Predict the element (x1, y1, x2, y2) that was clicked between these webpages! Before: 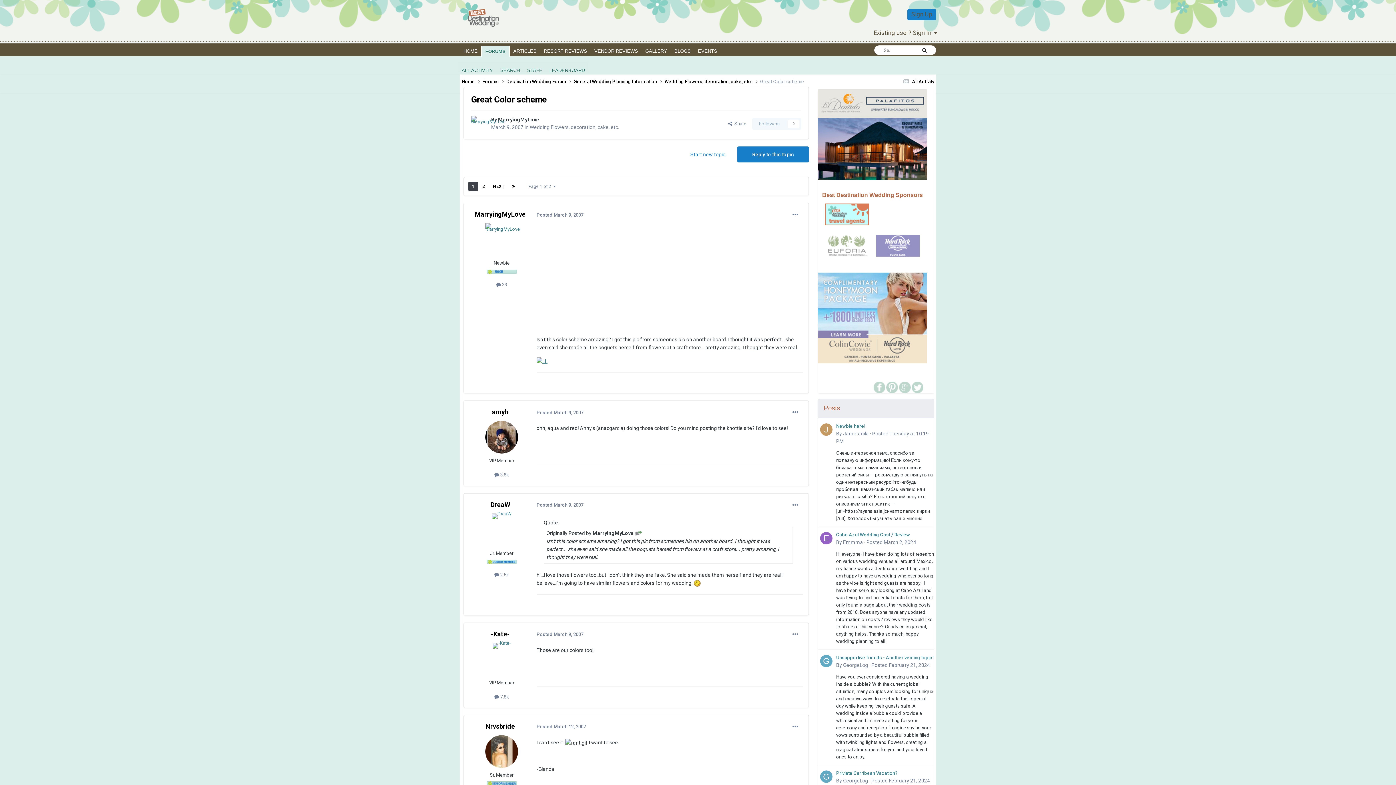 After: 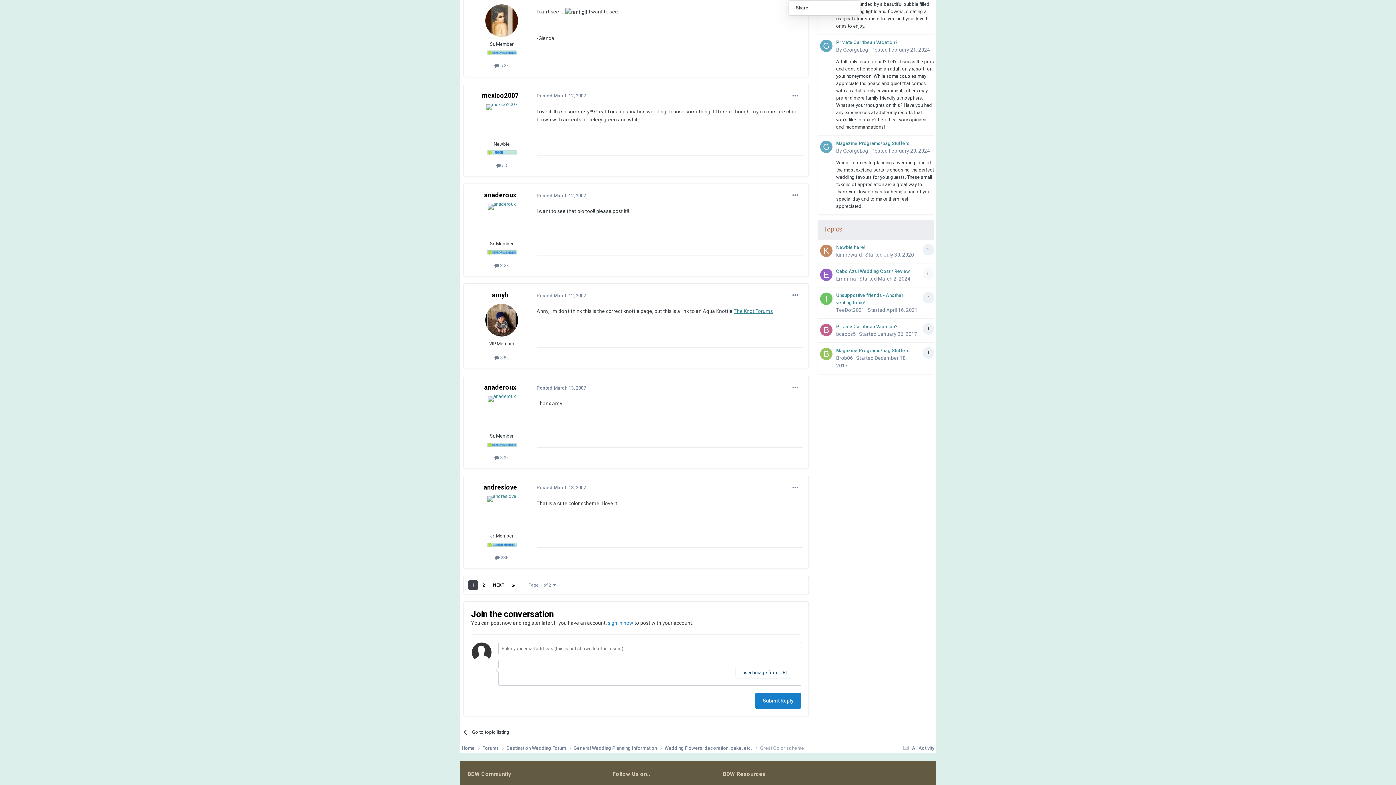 Action: bbox: (788, 722, 802, 731)